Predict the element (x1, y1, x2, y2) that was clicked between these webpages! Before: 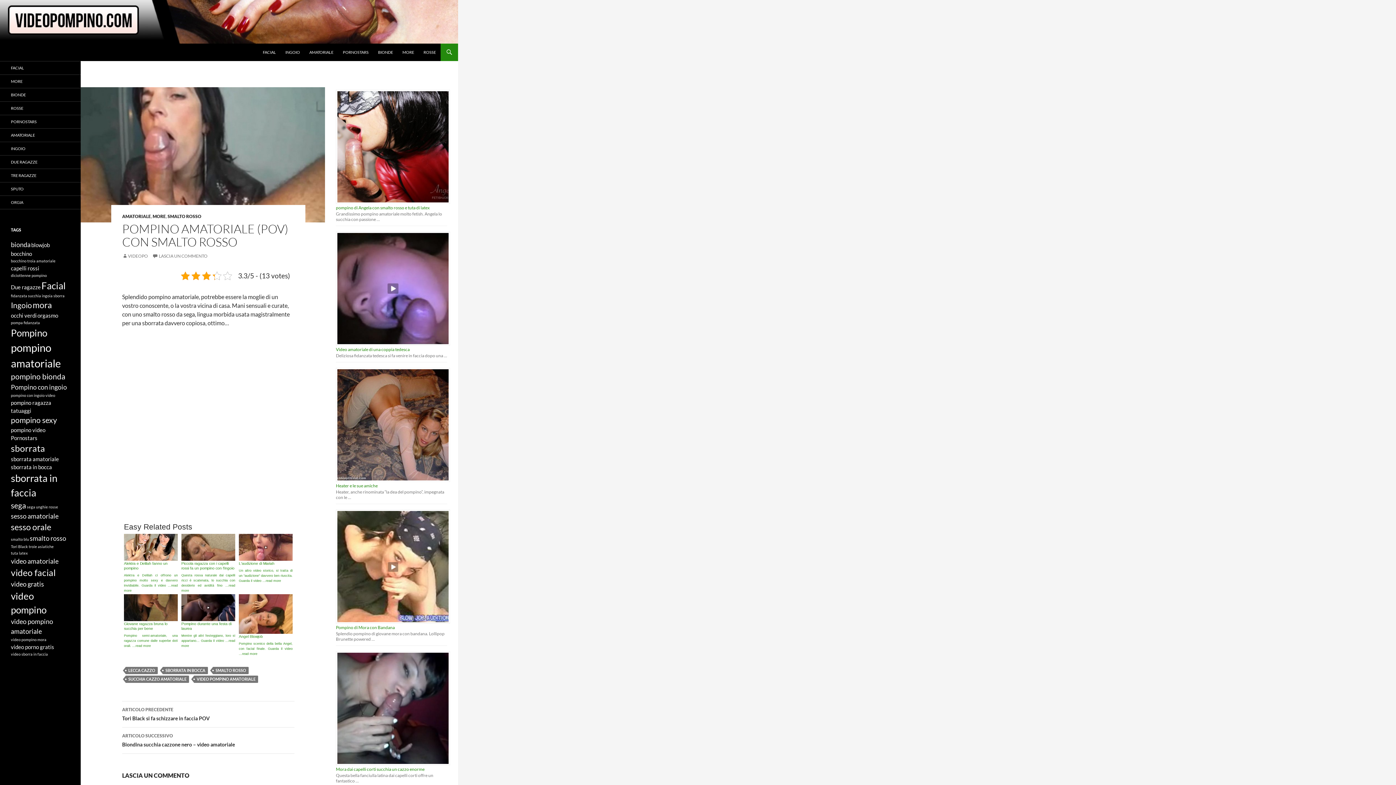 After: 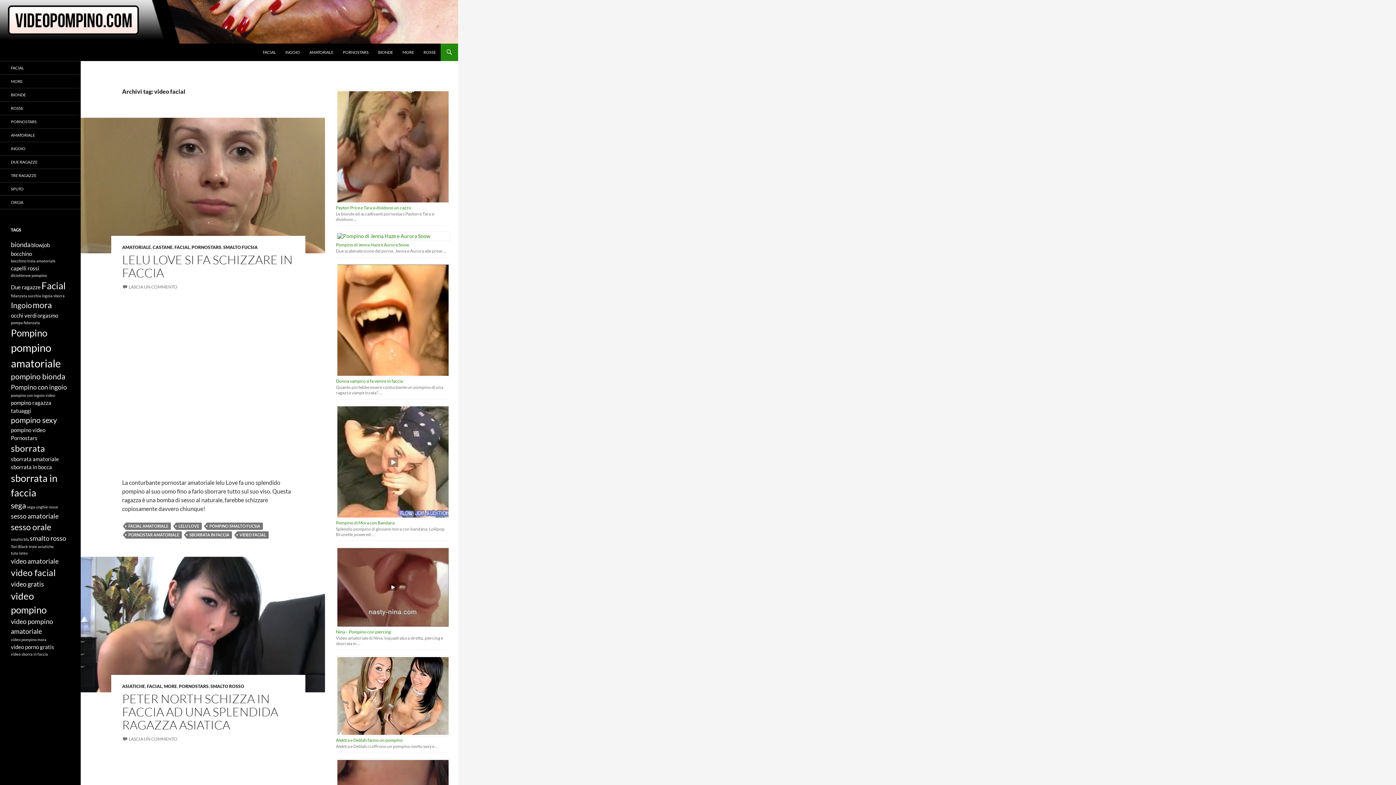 Action: label: video facial (6 elementi) bbox: (10, 567, 55, 578)